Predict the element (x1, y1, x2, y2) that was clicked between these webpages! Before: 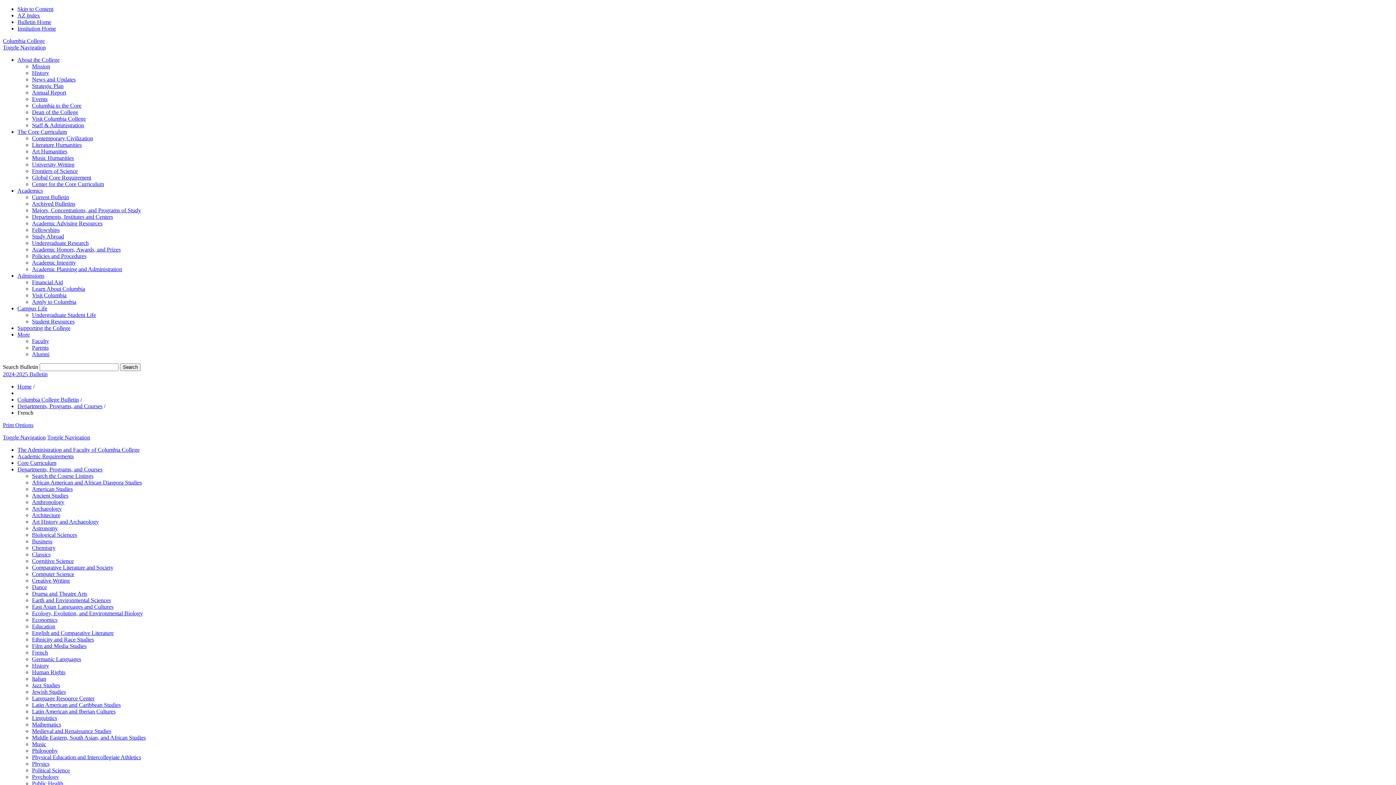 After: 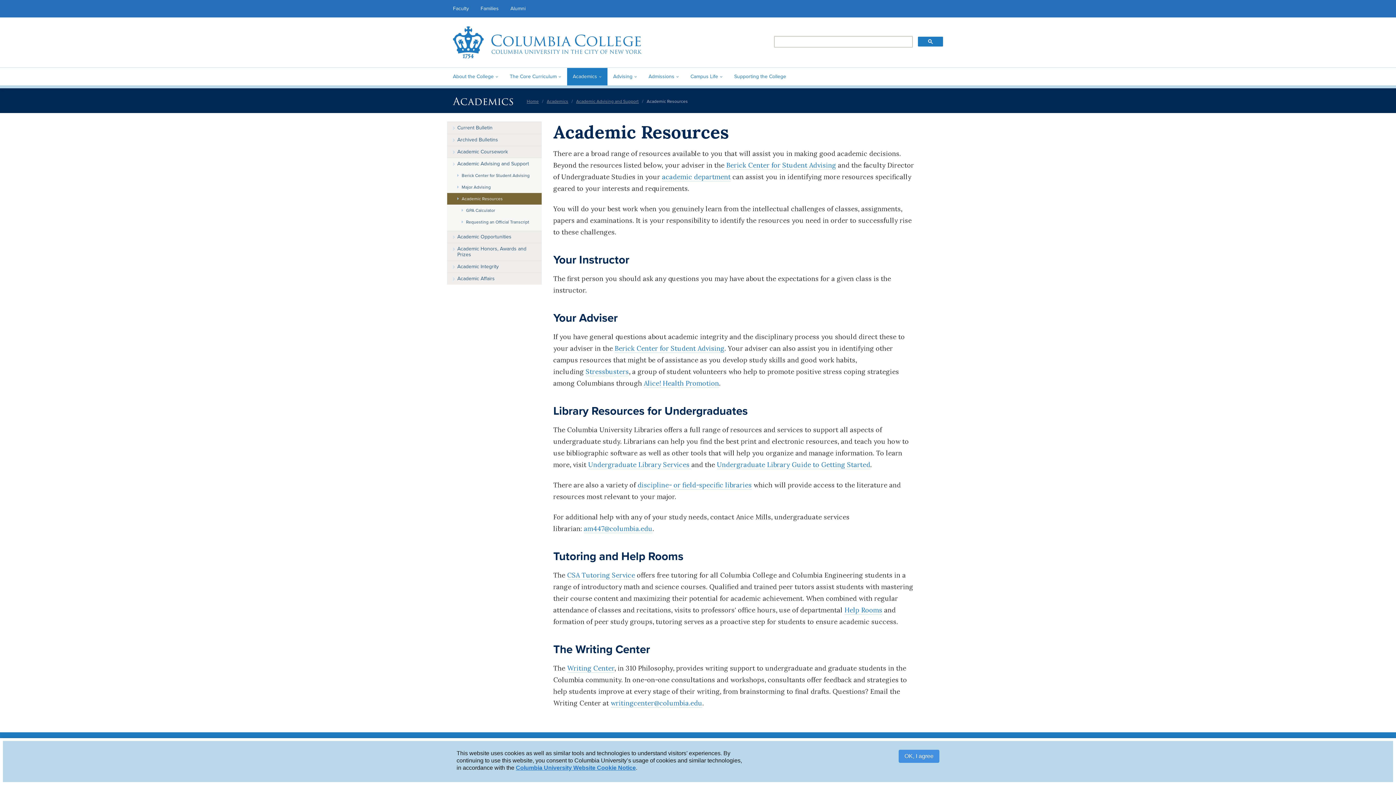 Action: label: Academic Advising Resources bbox: (32, 220, 102, 226)